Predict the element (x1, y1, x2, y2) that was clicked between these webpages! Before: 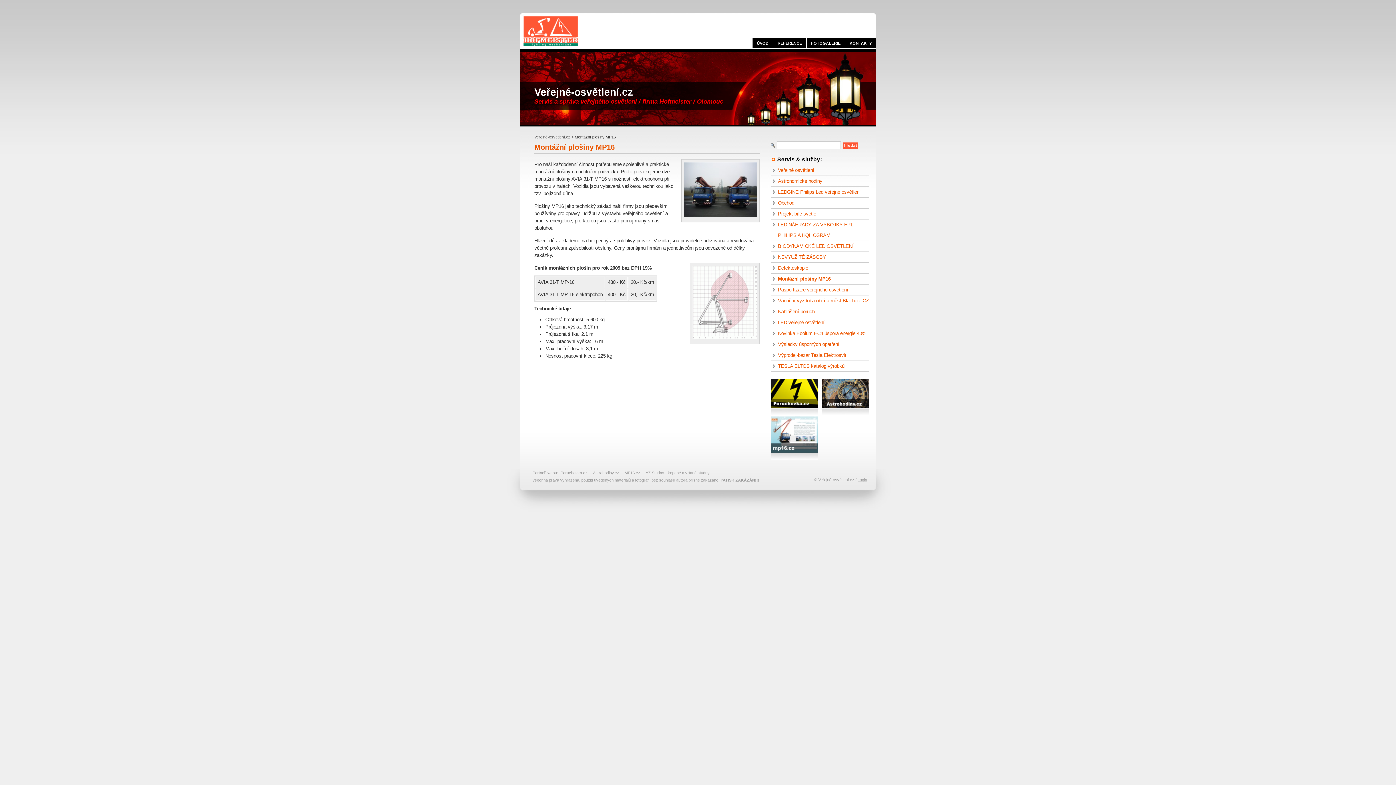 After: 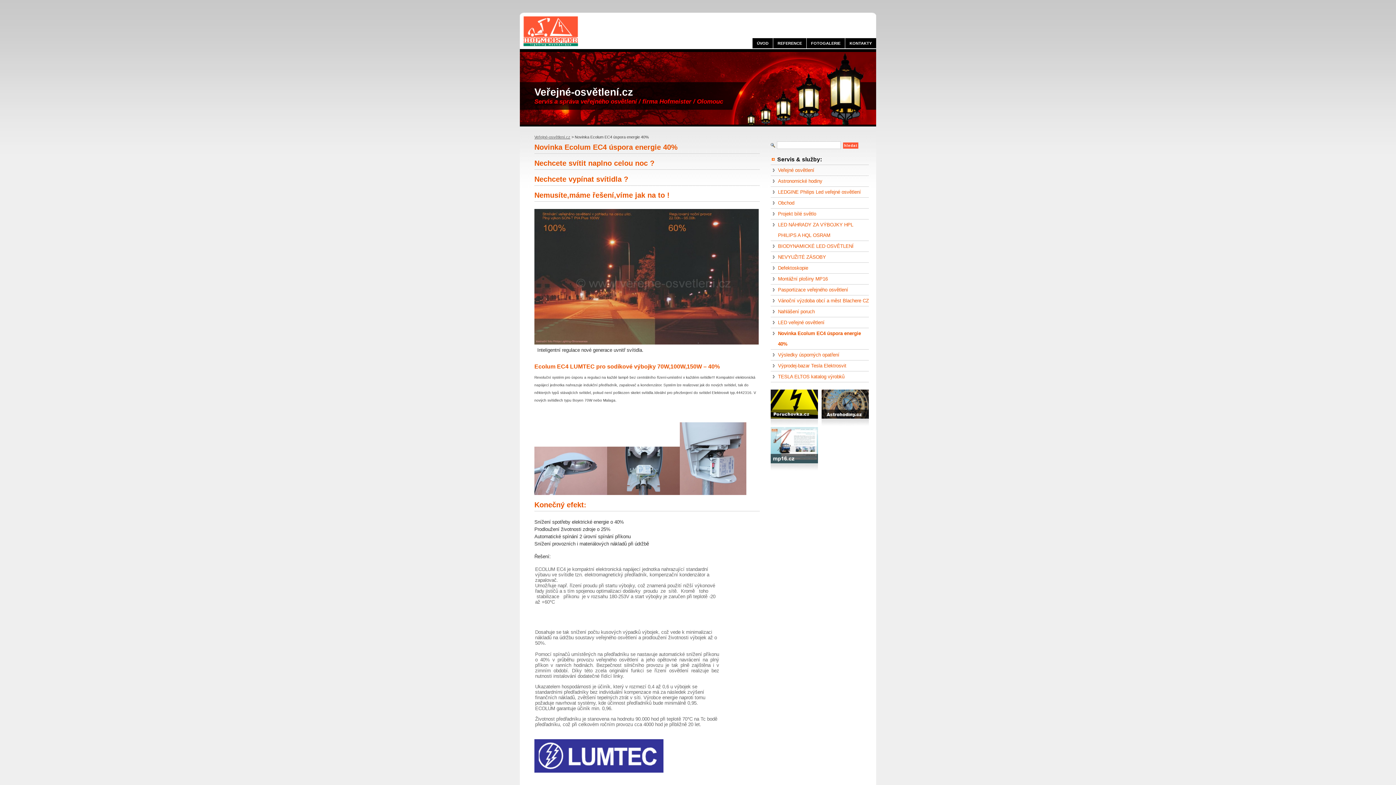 Action: bbox: (772, 328, 869, 338) label: Novinka Ecolum EC4 úspora energie 40%